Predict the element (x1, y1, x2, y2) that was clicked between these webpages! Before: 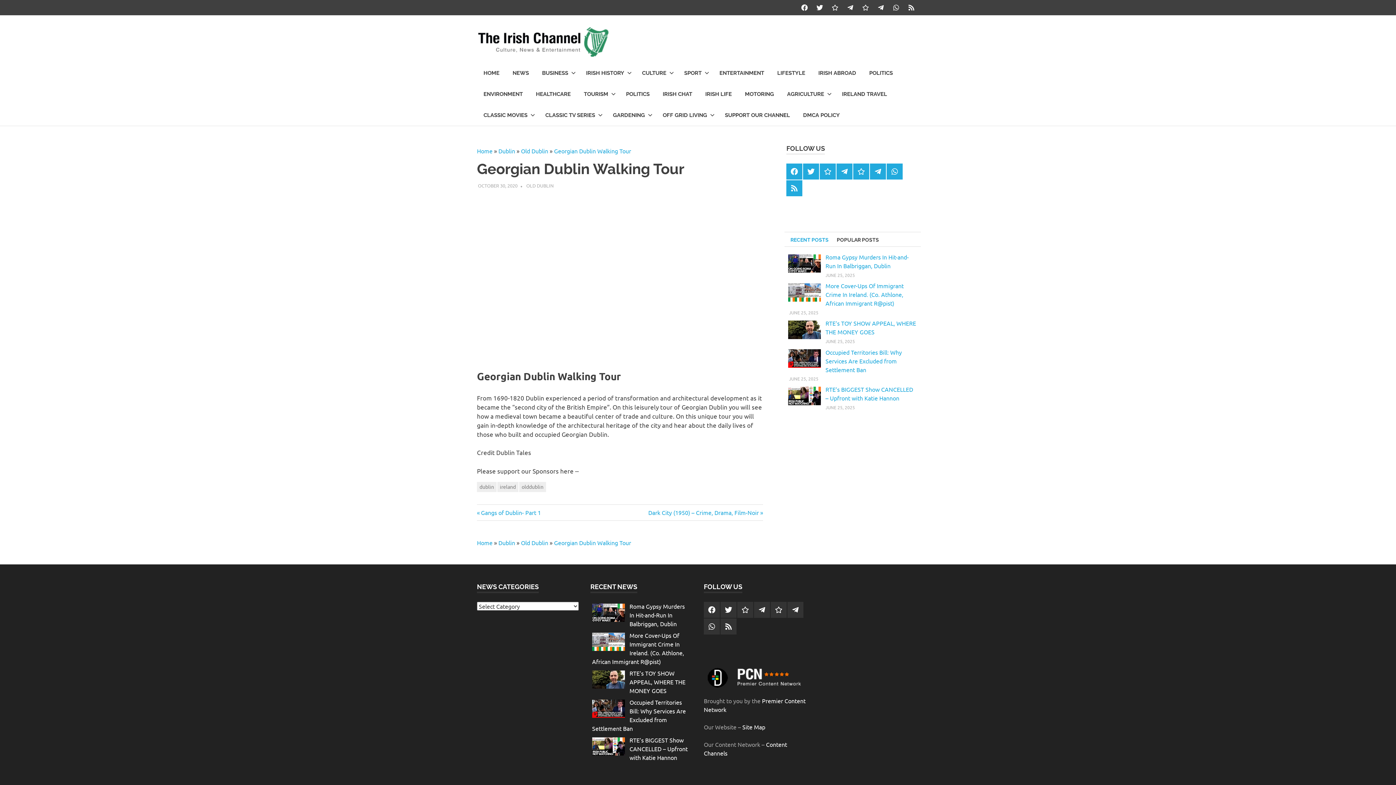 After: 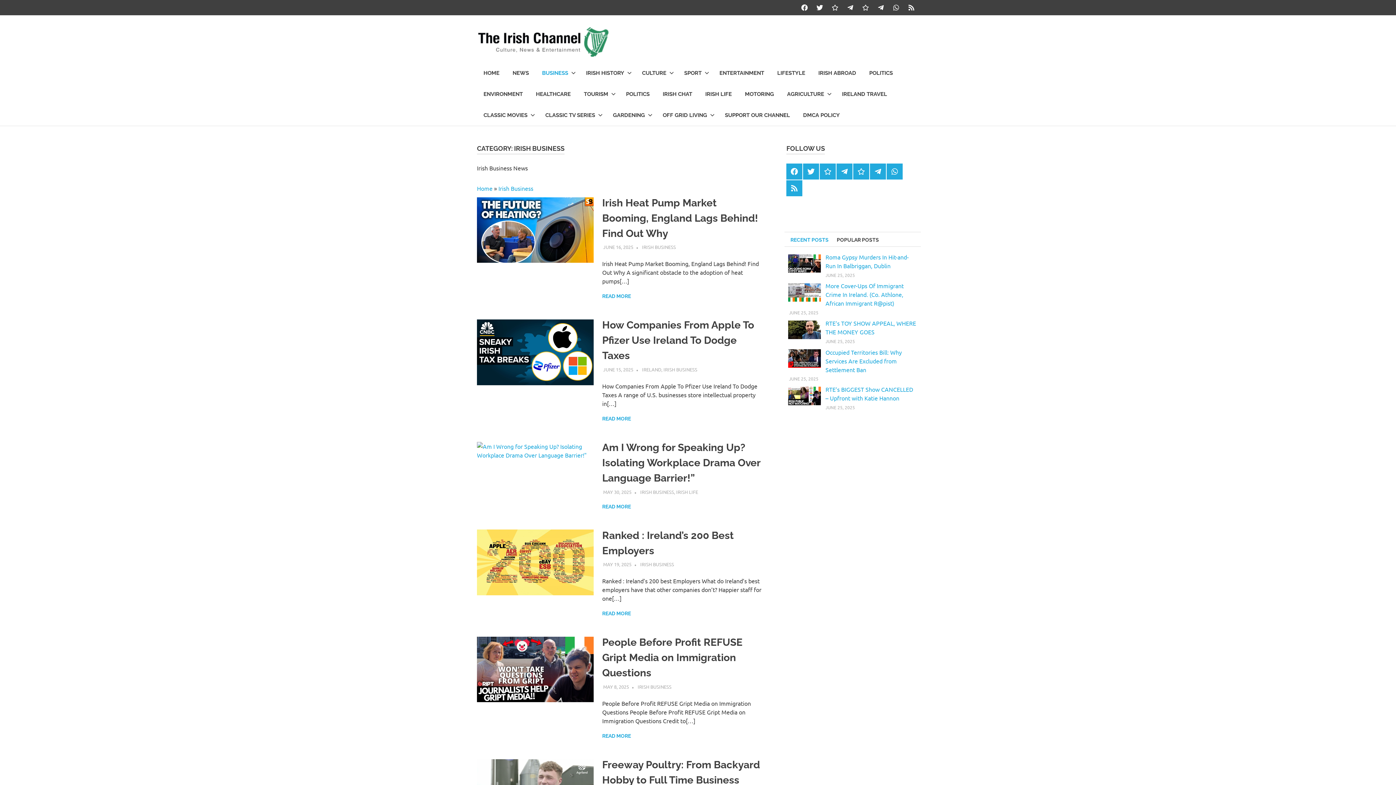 Action: bbox: (535, 62, 579, 83) label: BUSINESS